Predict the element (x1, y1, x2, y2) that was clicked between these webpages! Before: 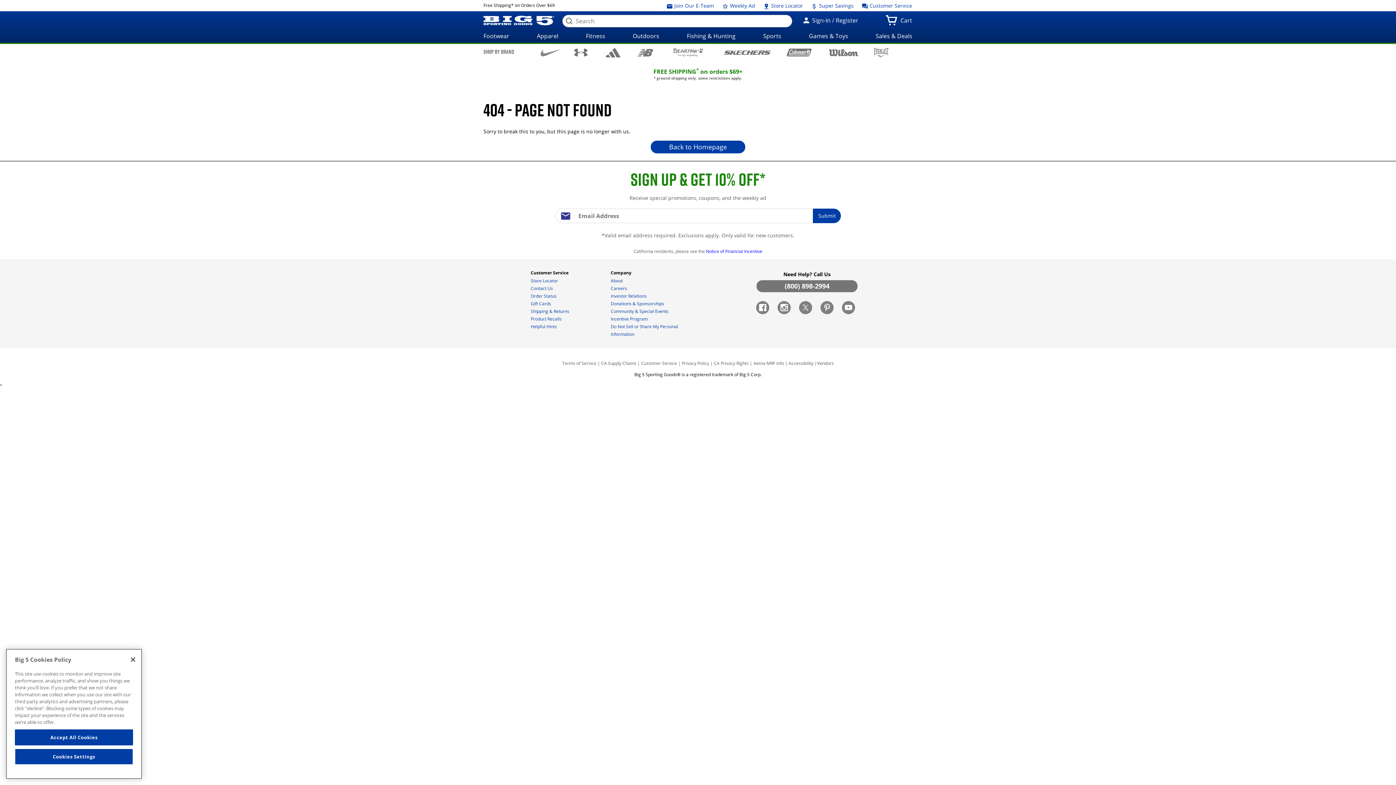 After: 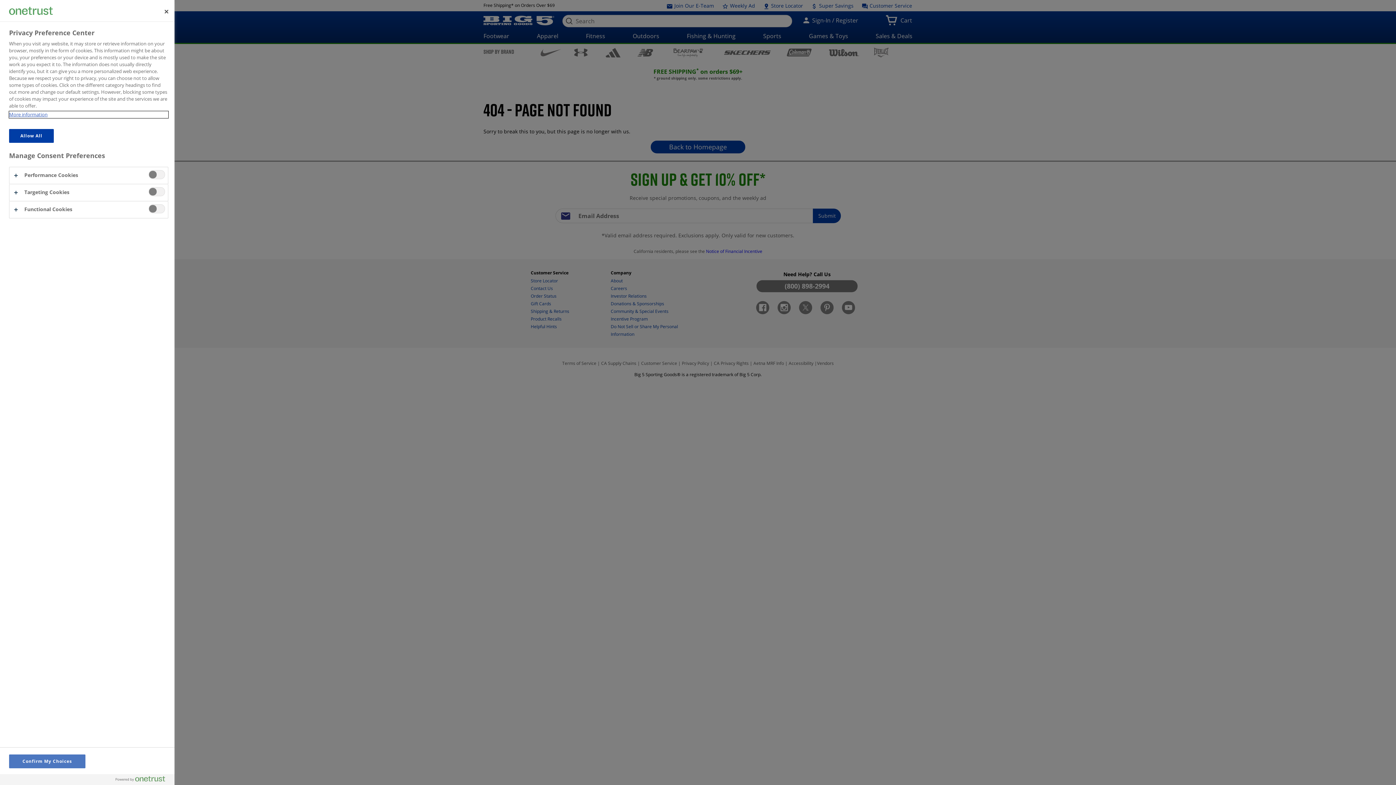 Action: bbox: (14, 749, 133, 765) label: Cookies Settings